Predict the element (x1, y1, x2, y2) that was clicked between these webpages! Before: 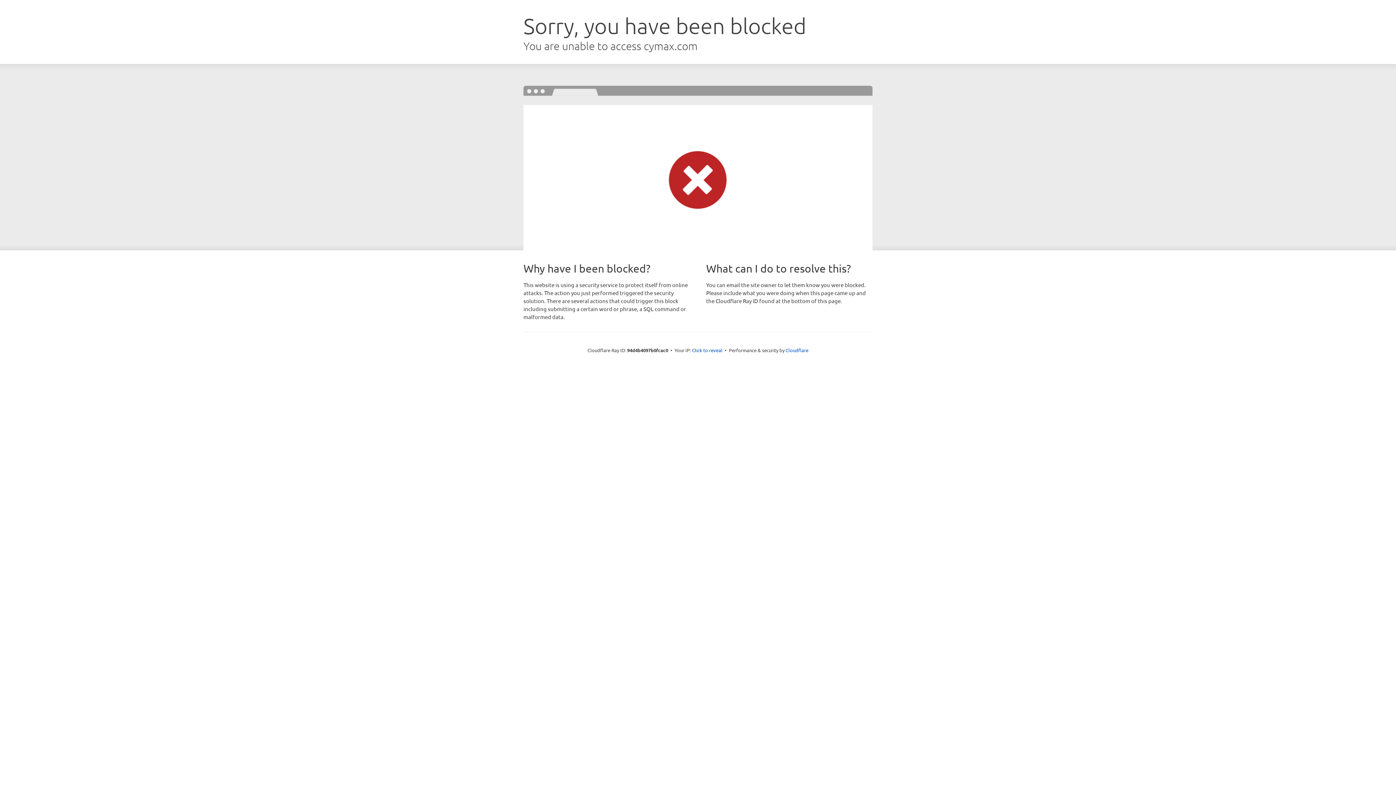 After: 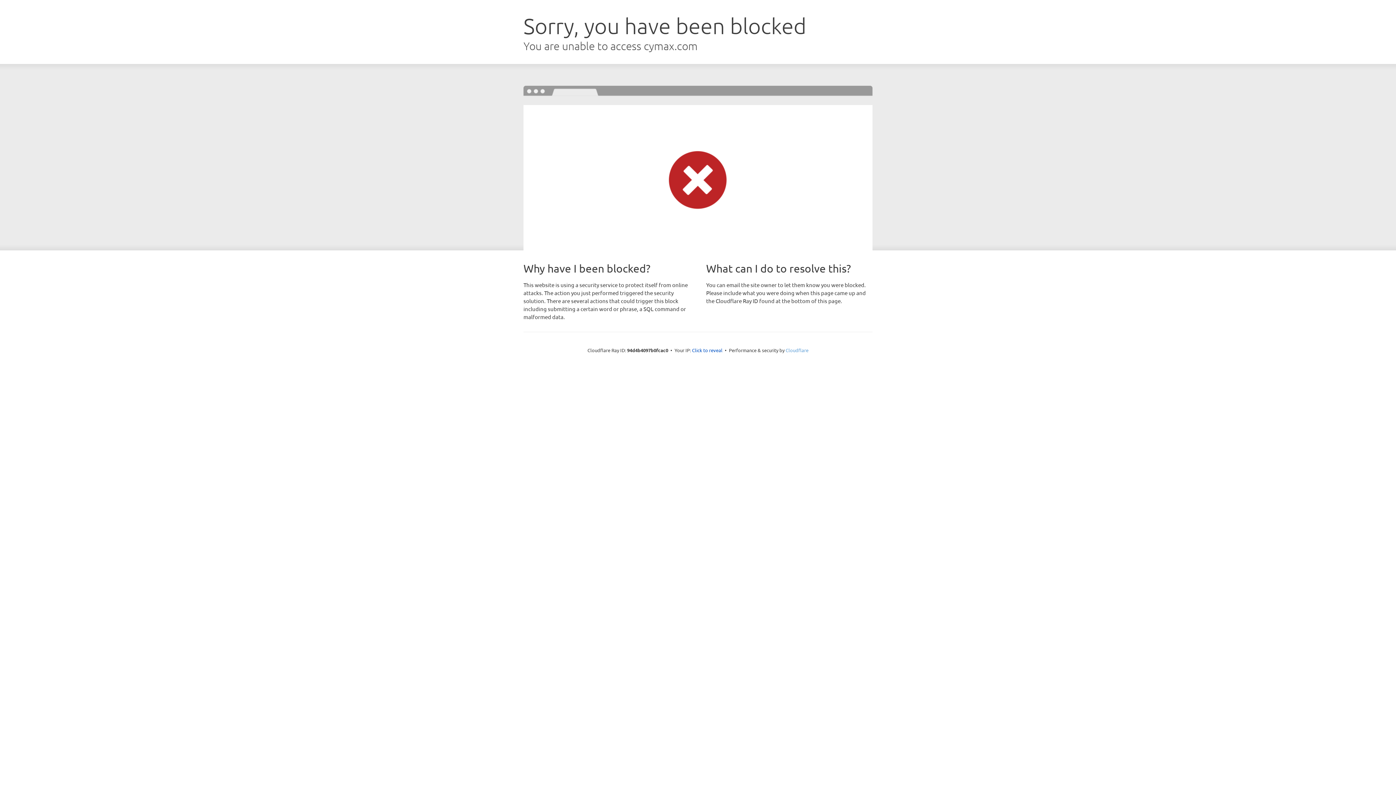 Action: label: Cloudflare bbox: (785, 347, 808, 353)